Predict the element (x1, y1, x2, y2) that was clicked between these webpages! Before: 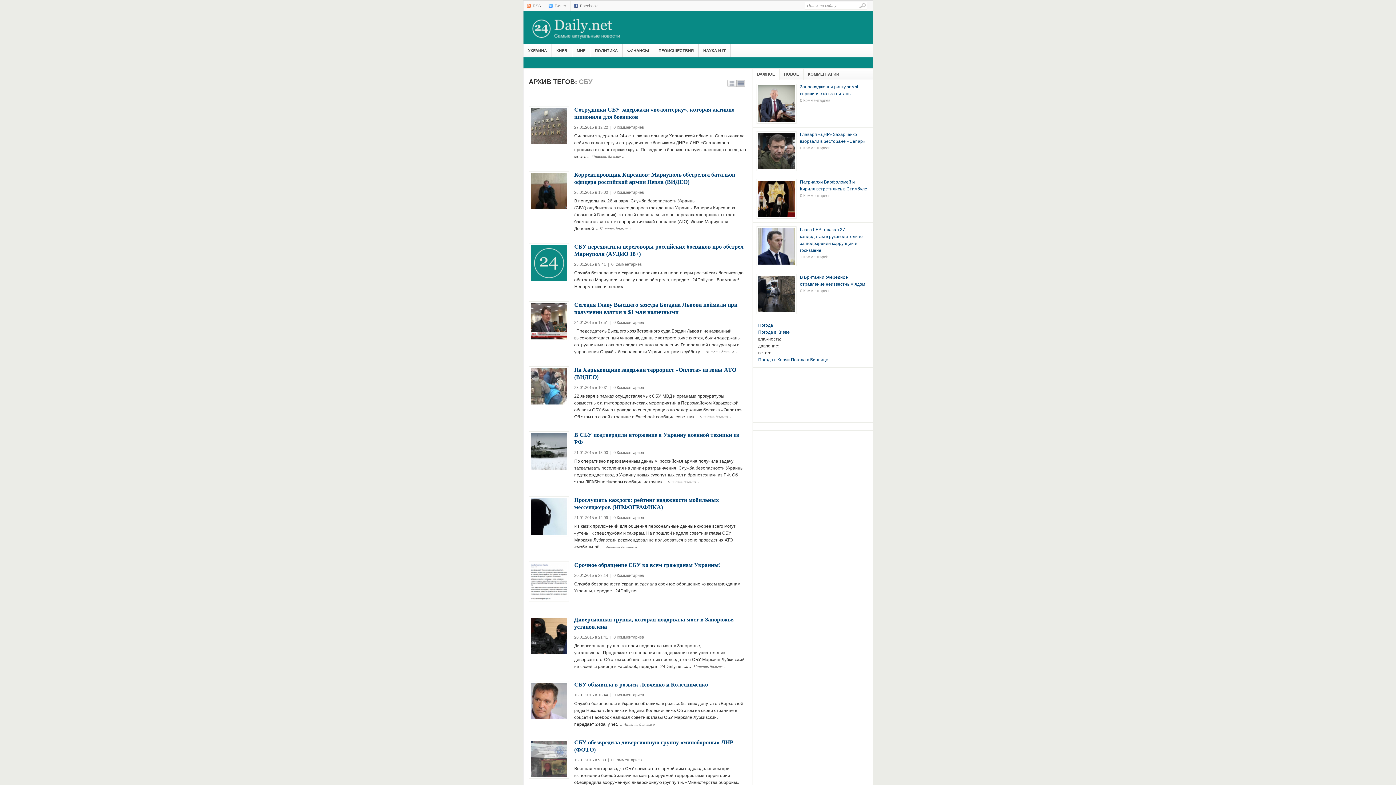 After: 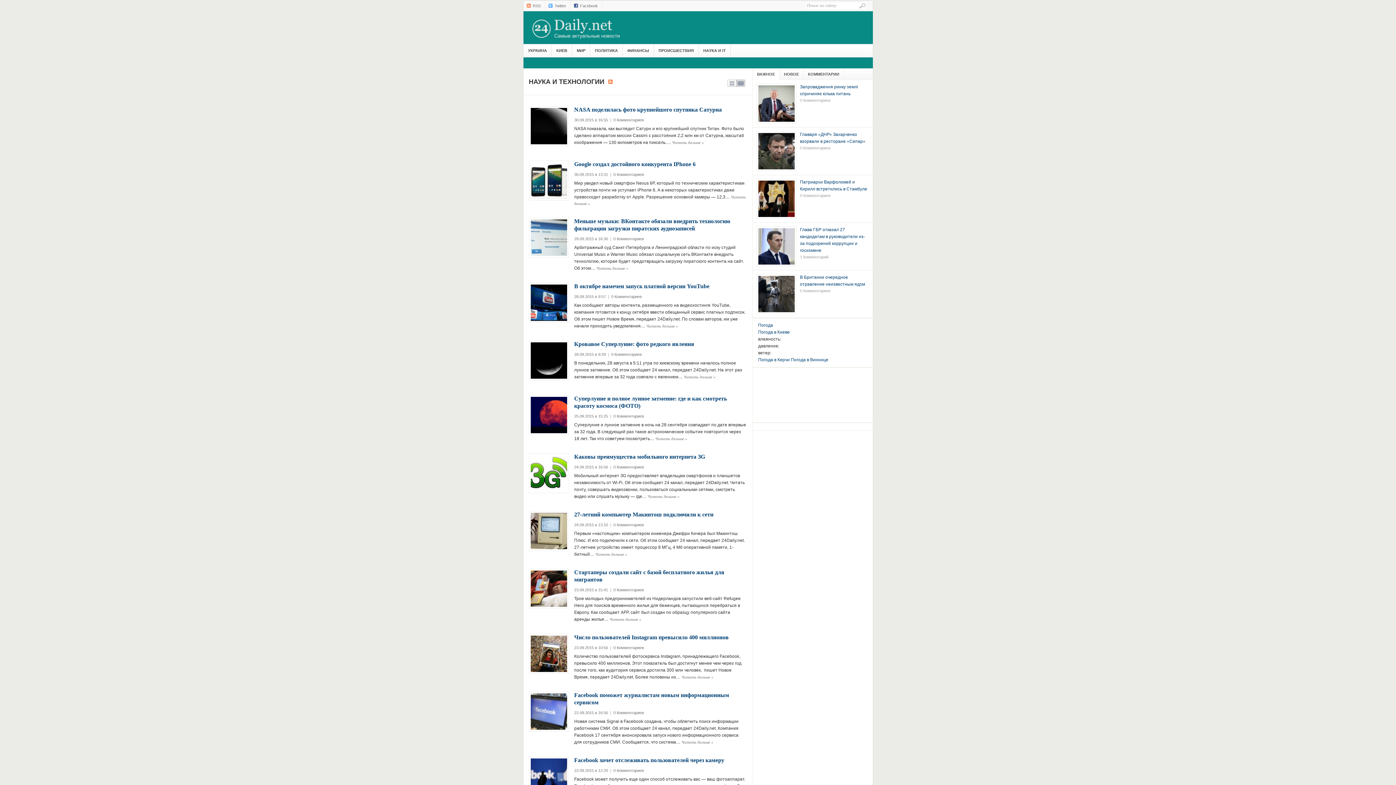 Action: bbox: (699, 44, 730, 57) label: НАУКА И IT